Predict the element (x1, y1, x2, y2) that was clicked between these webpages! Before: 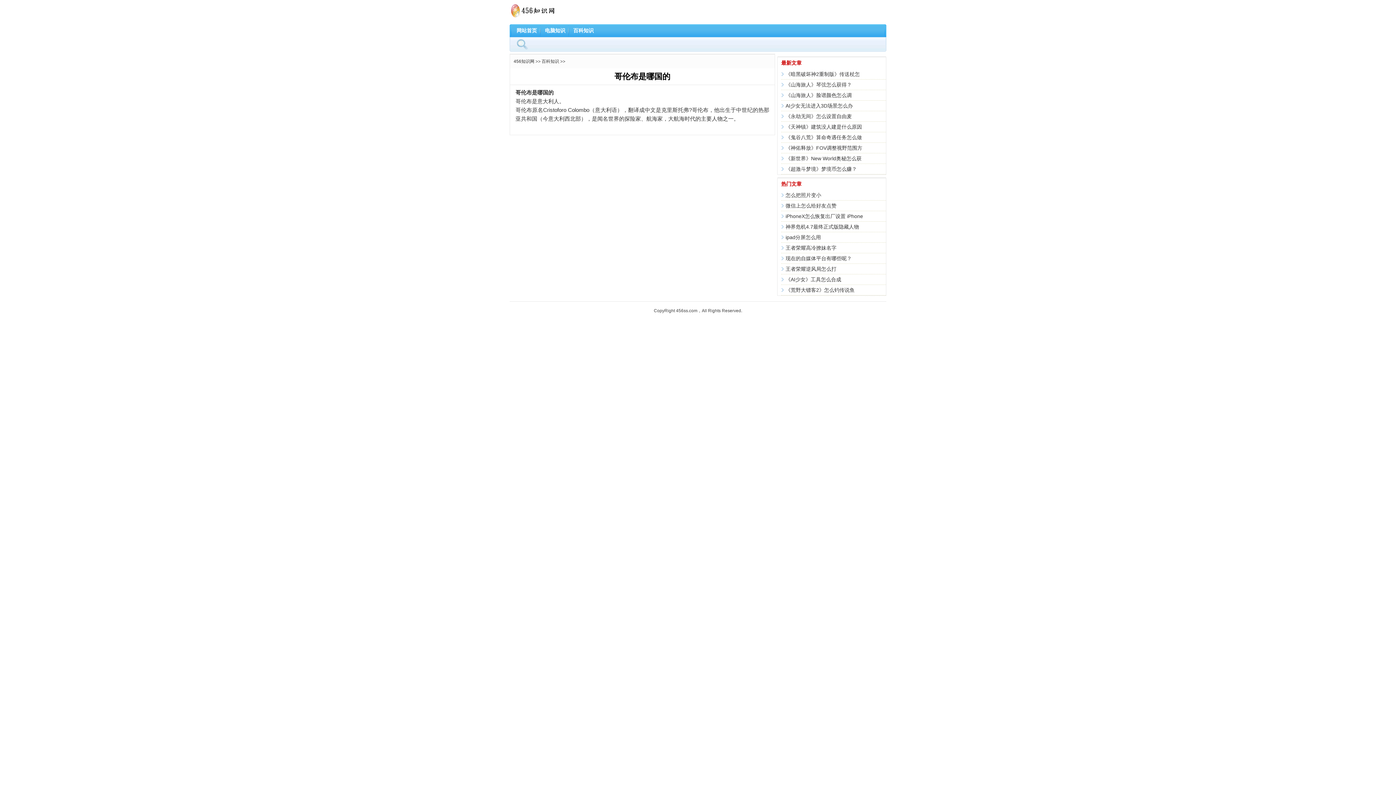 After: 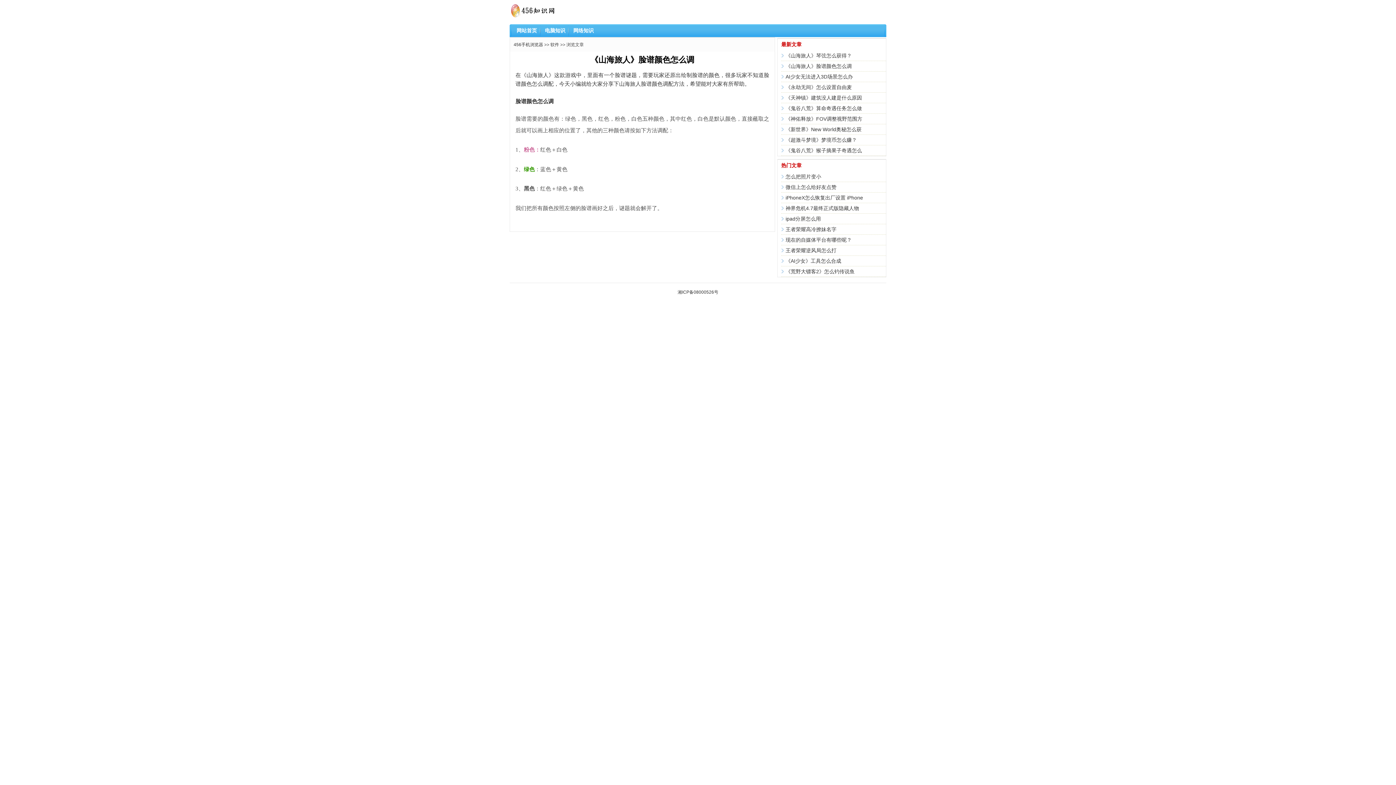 Action: label: 《山海旅人》脸谱颜色怎么调 bbox: (785, 92, 852, 98)